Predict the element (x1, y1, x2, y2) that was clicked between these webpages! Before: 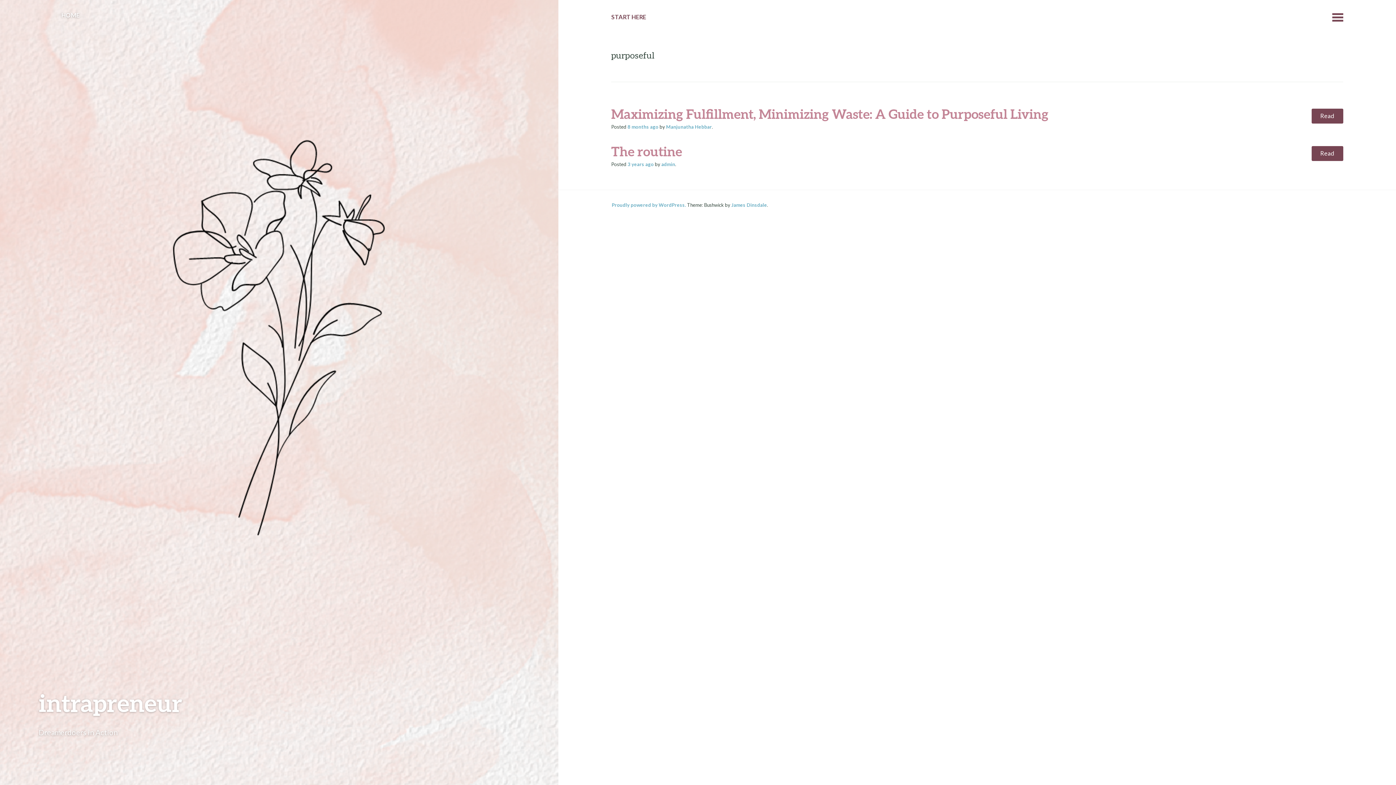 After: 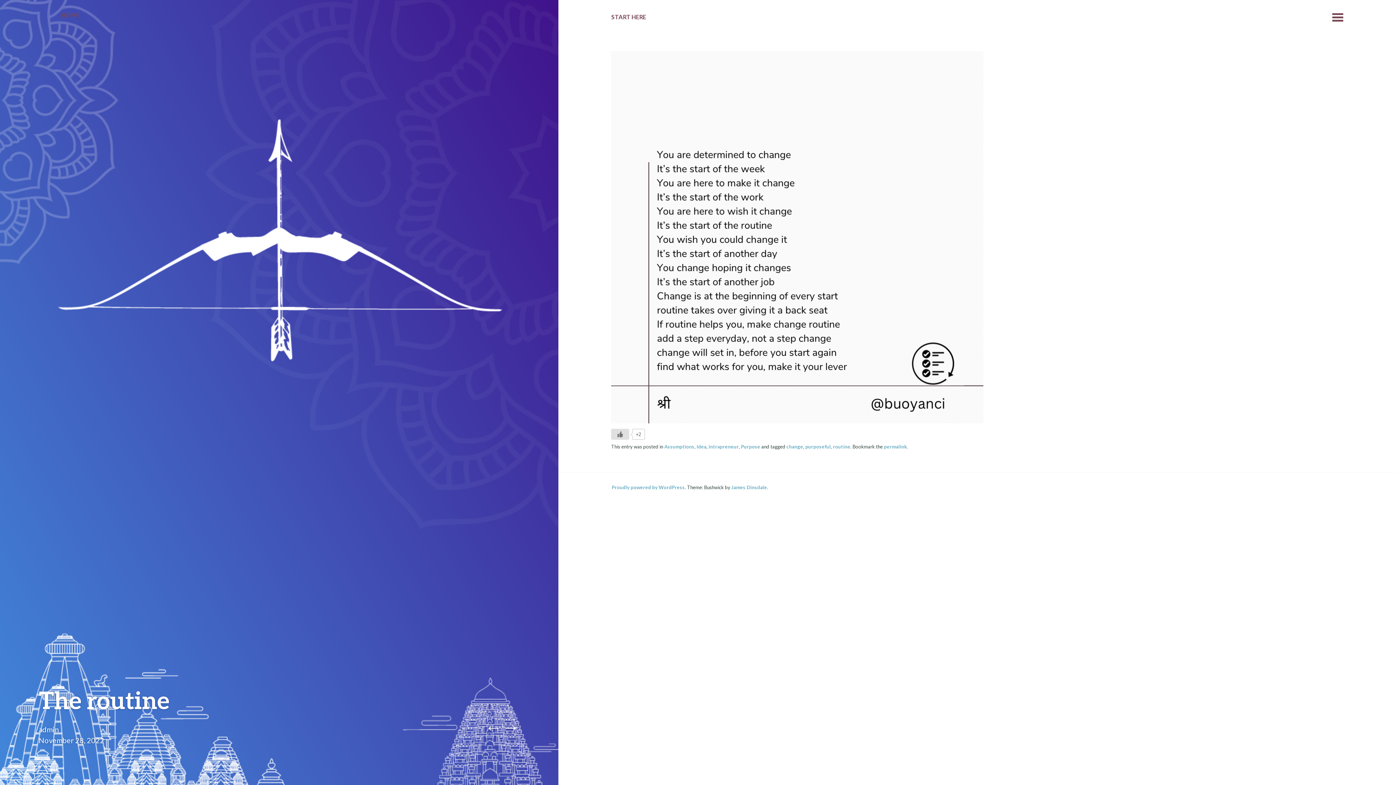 Action: bbox: (627, 161, 653, 167) label: 3 years ago